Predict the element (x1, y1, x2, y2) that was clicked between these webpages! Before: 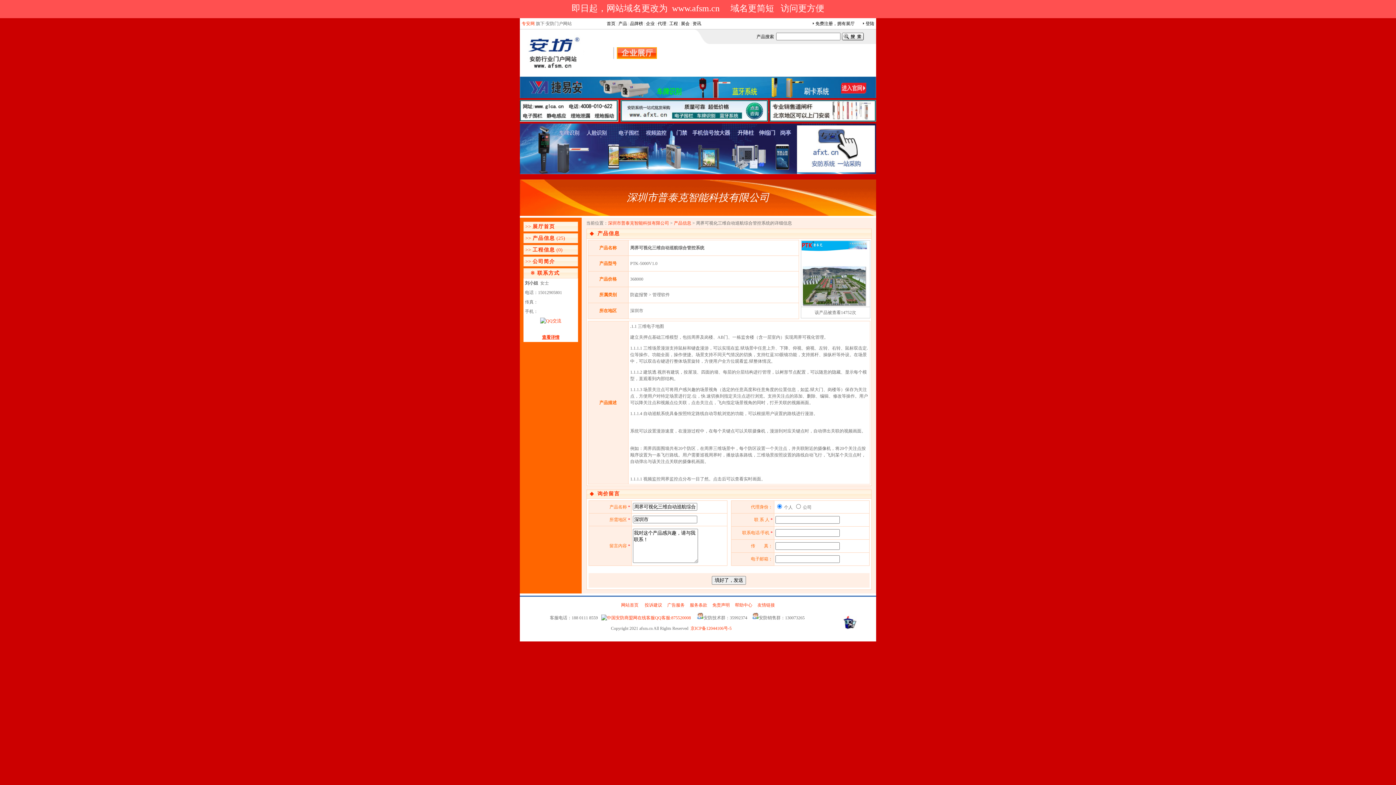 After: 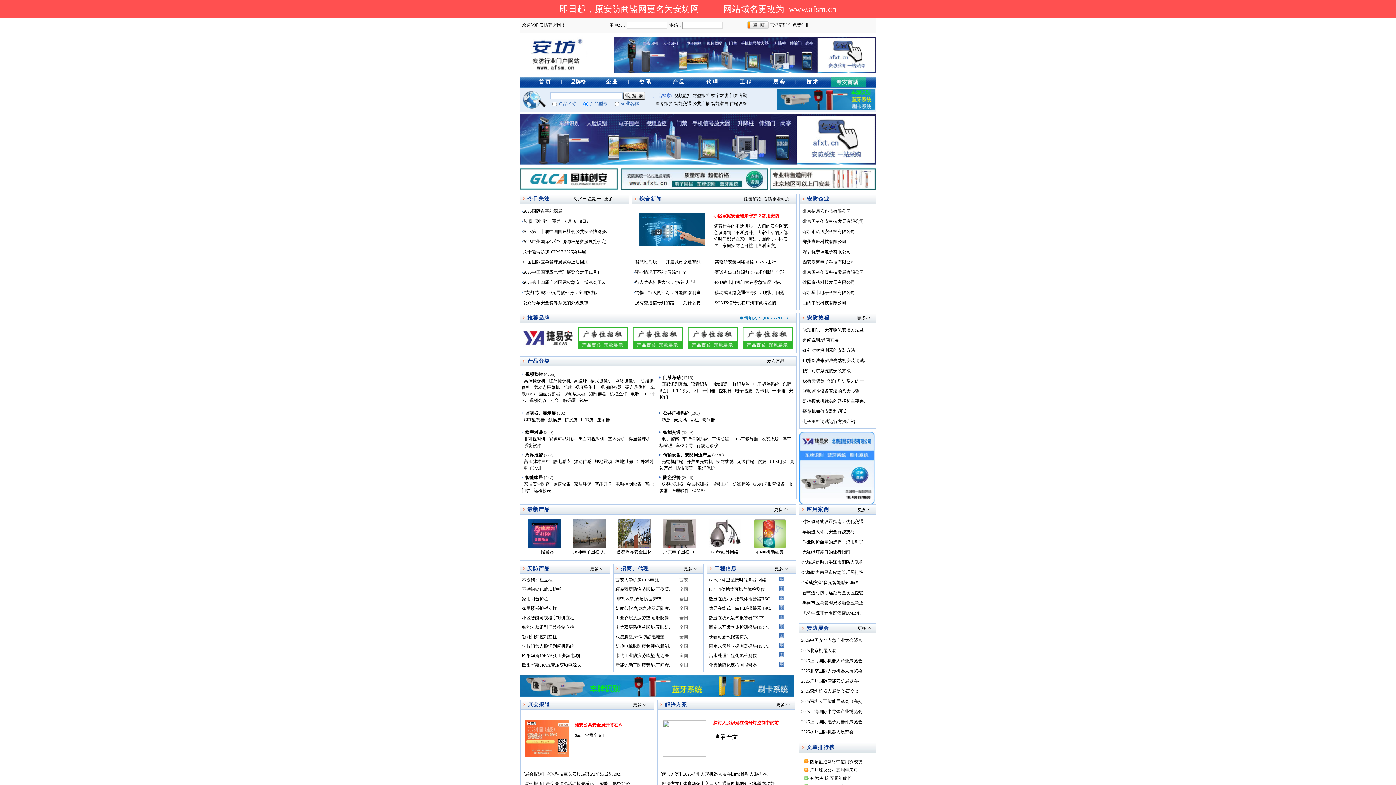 Action: bbox: (606, 21, 615, 26) label: 首页